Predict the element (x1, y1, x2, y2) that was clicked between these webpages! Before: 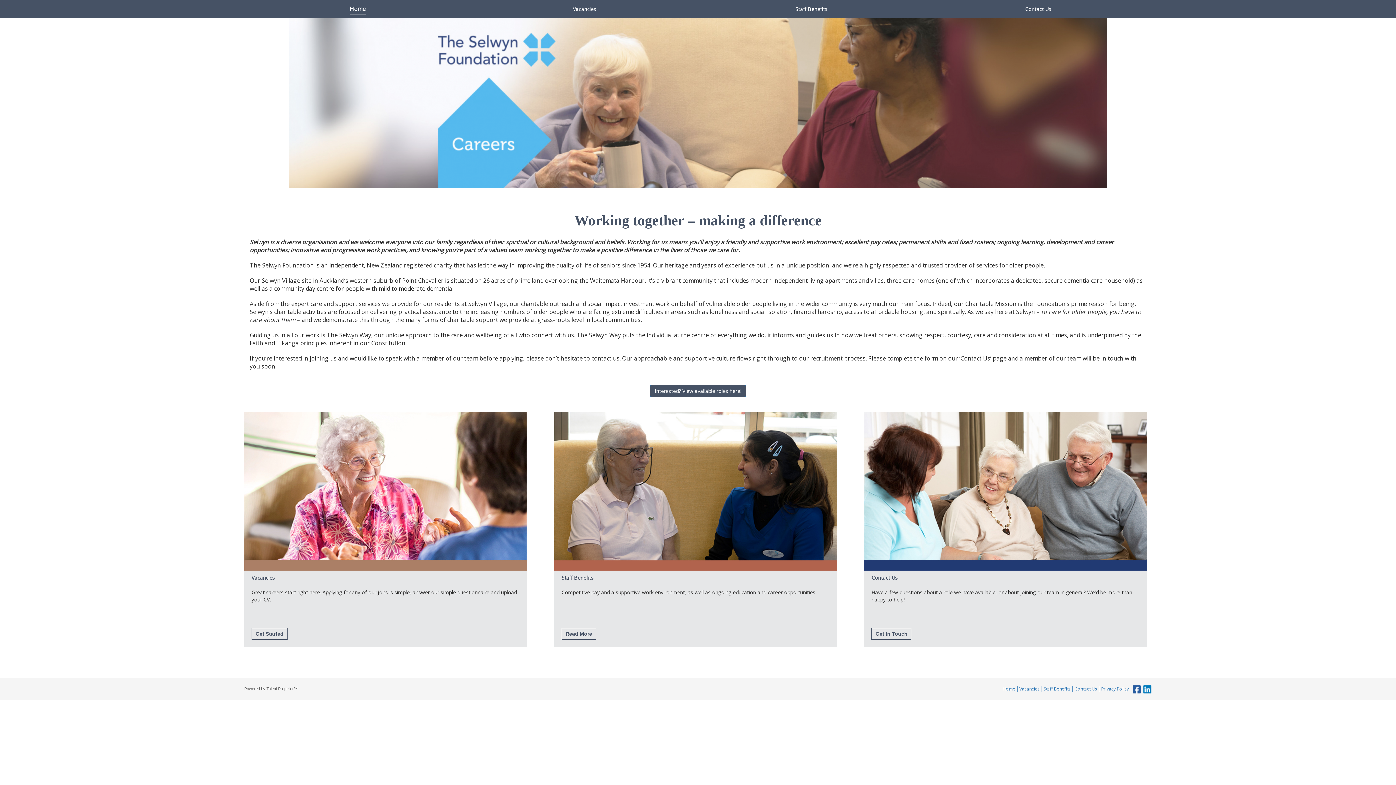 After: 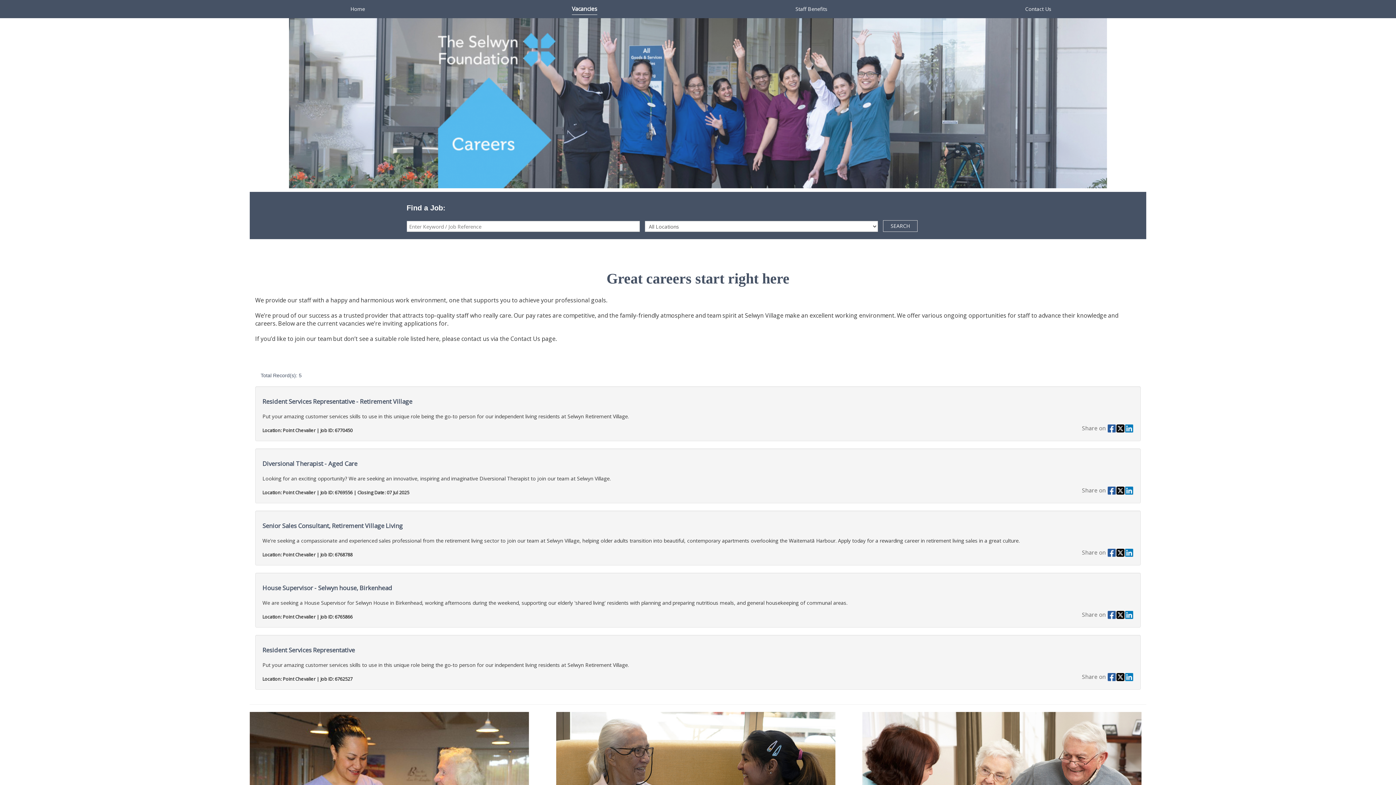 Action: bbox: (471, 0, 698, 18) label: Vacancies